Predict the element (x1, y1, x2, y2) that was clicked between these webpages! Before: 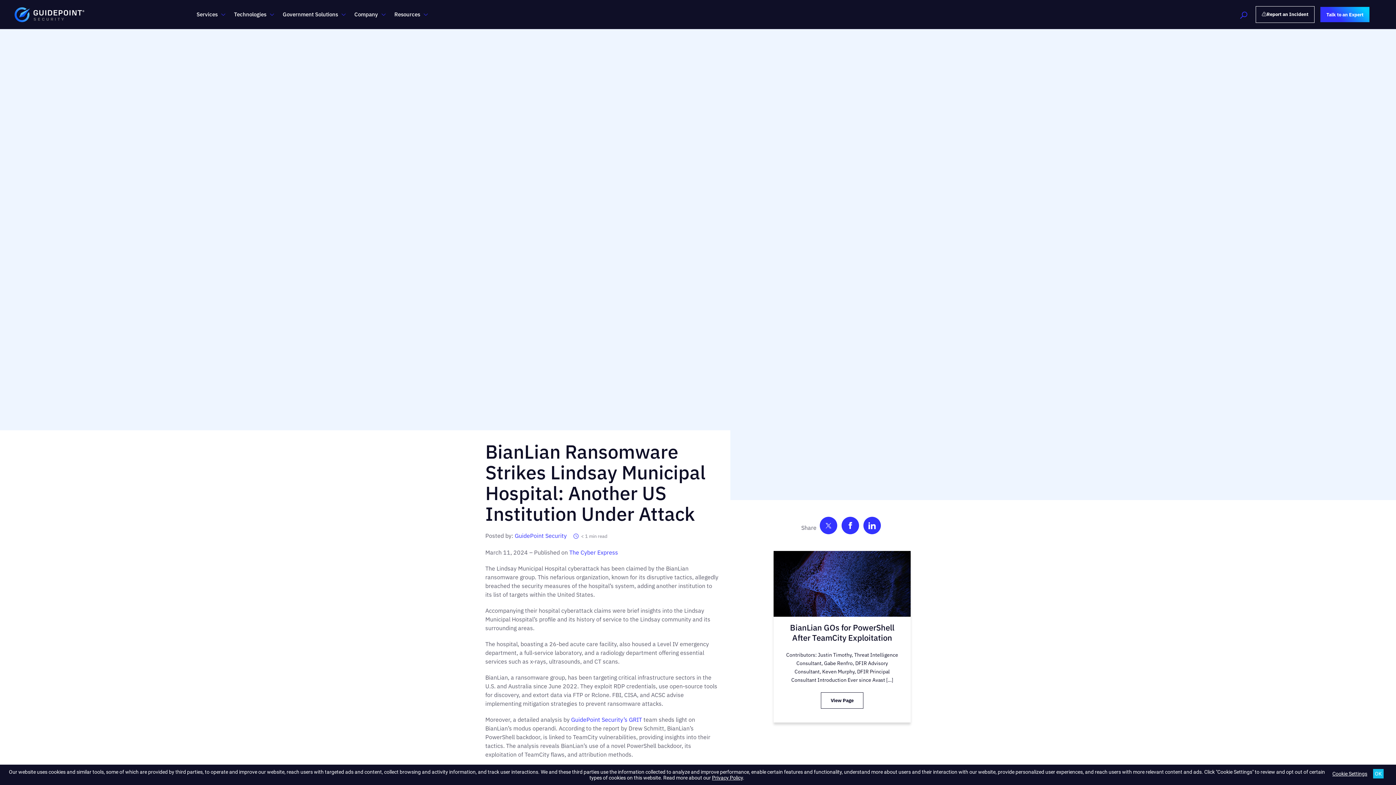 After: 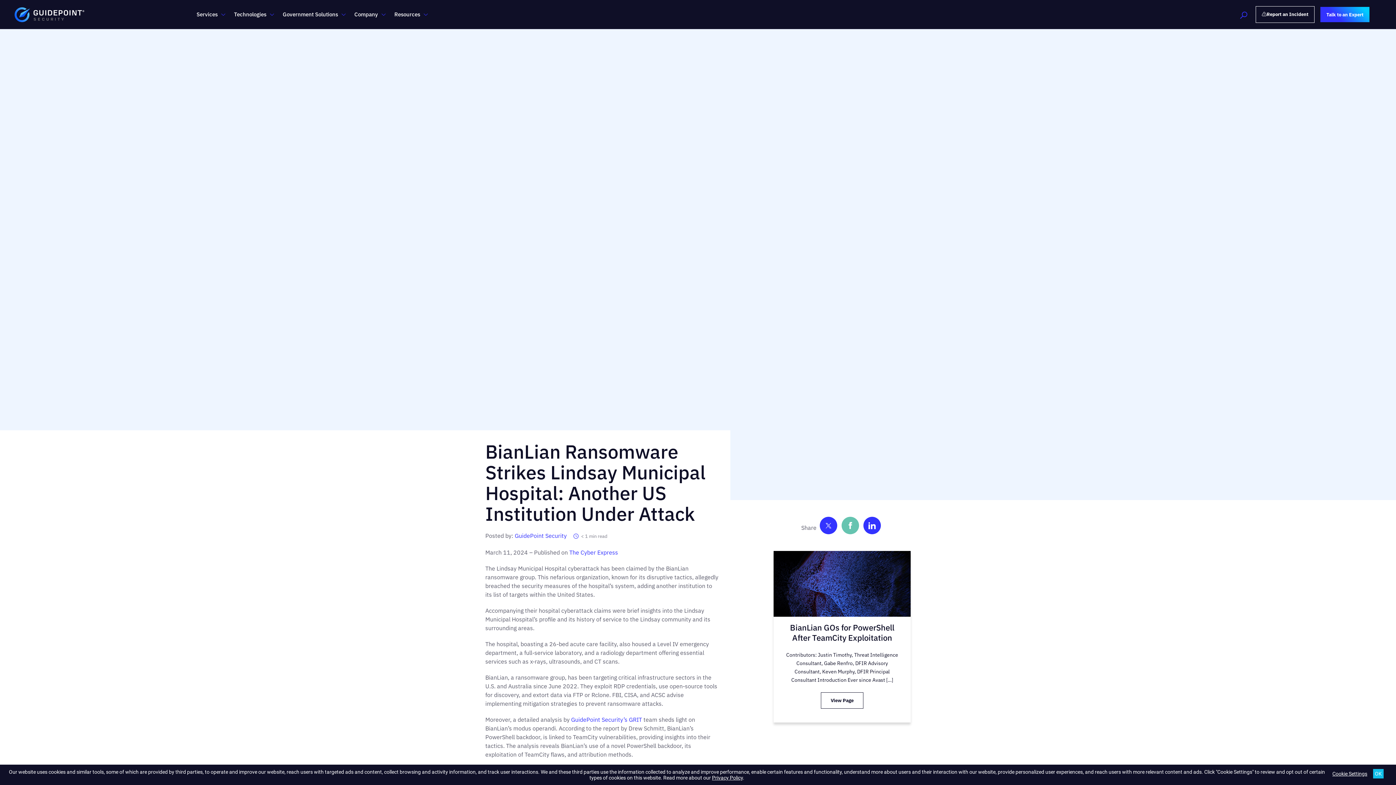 Action: bbox: (846, 522, 854, 532) label: Share on Facebook